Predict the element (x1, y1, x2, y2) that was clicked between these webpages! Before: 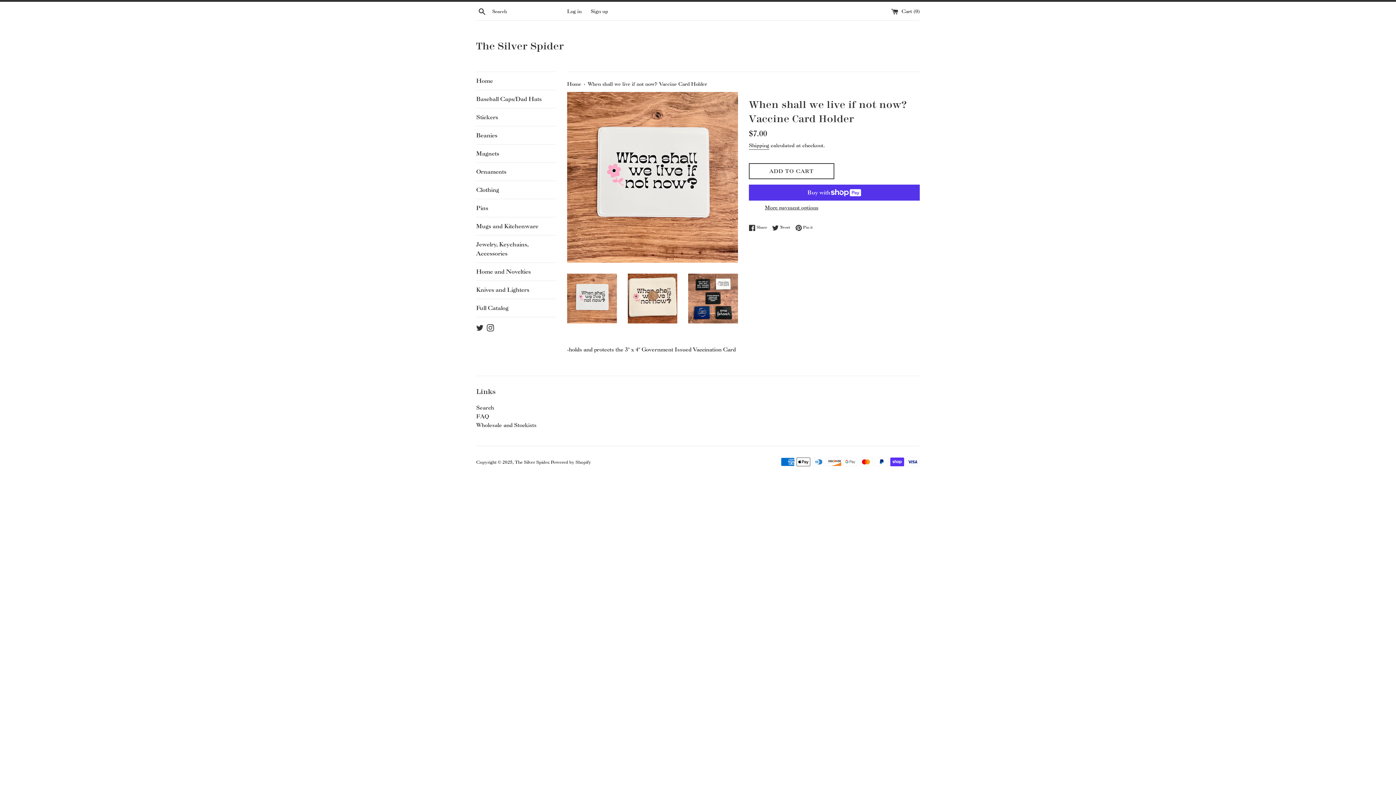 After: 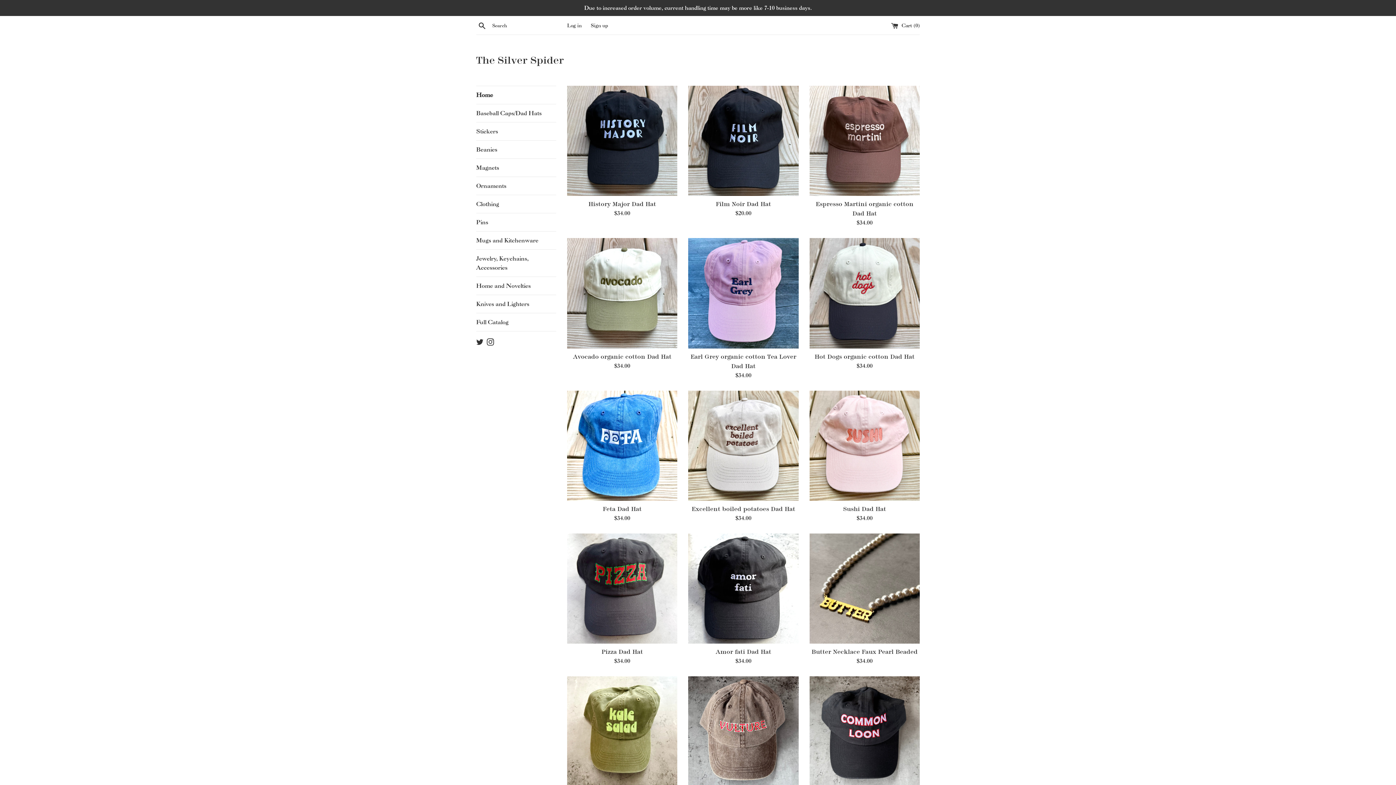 Action: label: Home  bbox: (567, 80, 582, 87)